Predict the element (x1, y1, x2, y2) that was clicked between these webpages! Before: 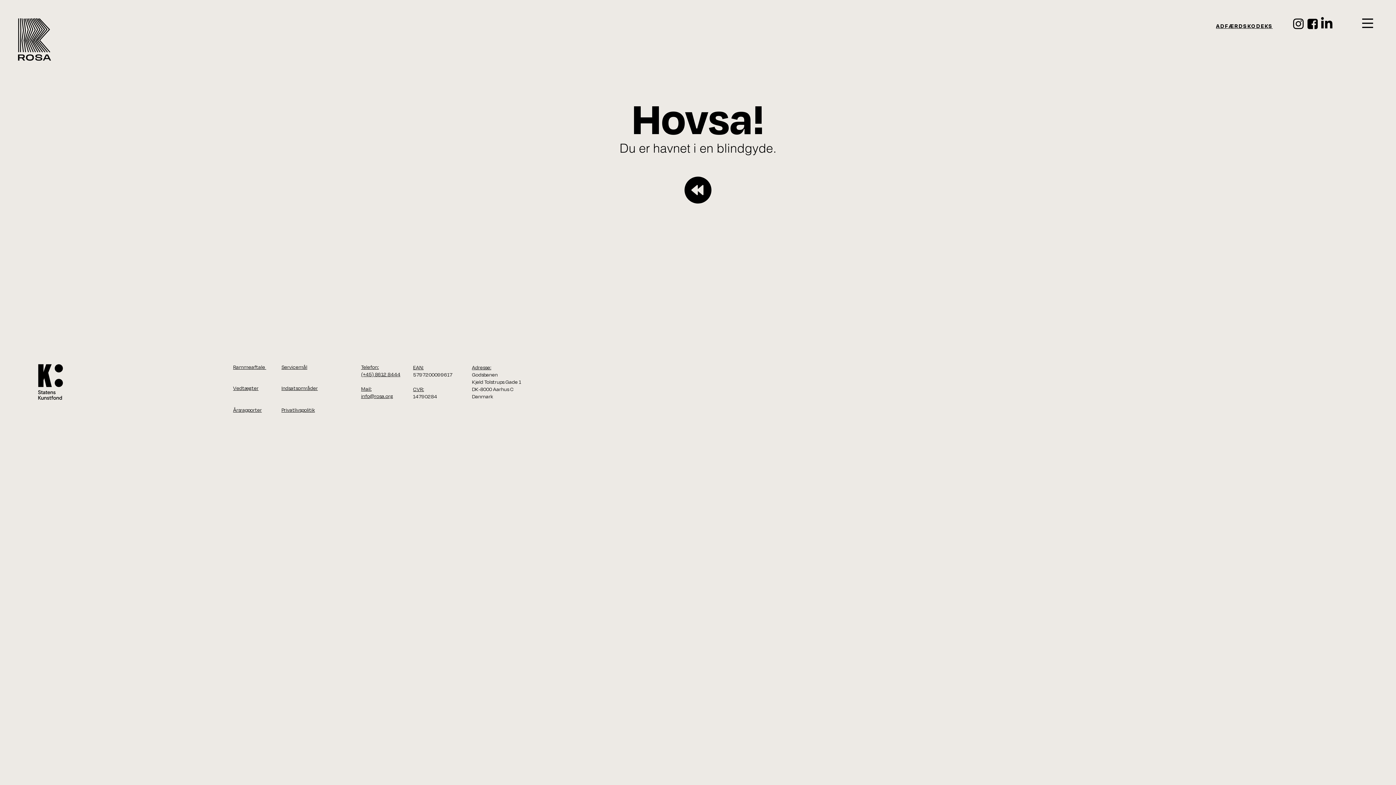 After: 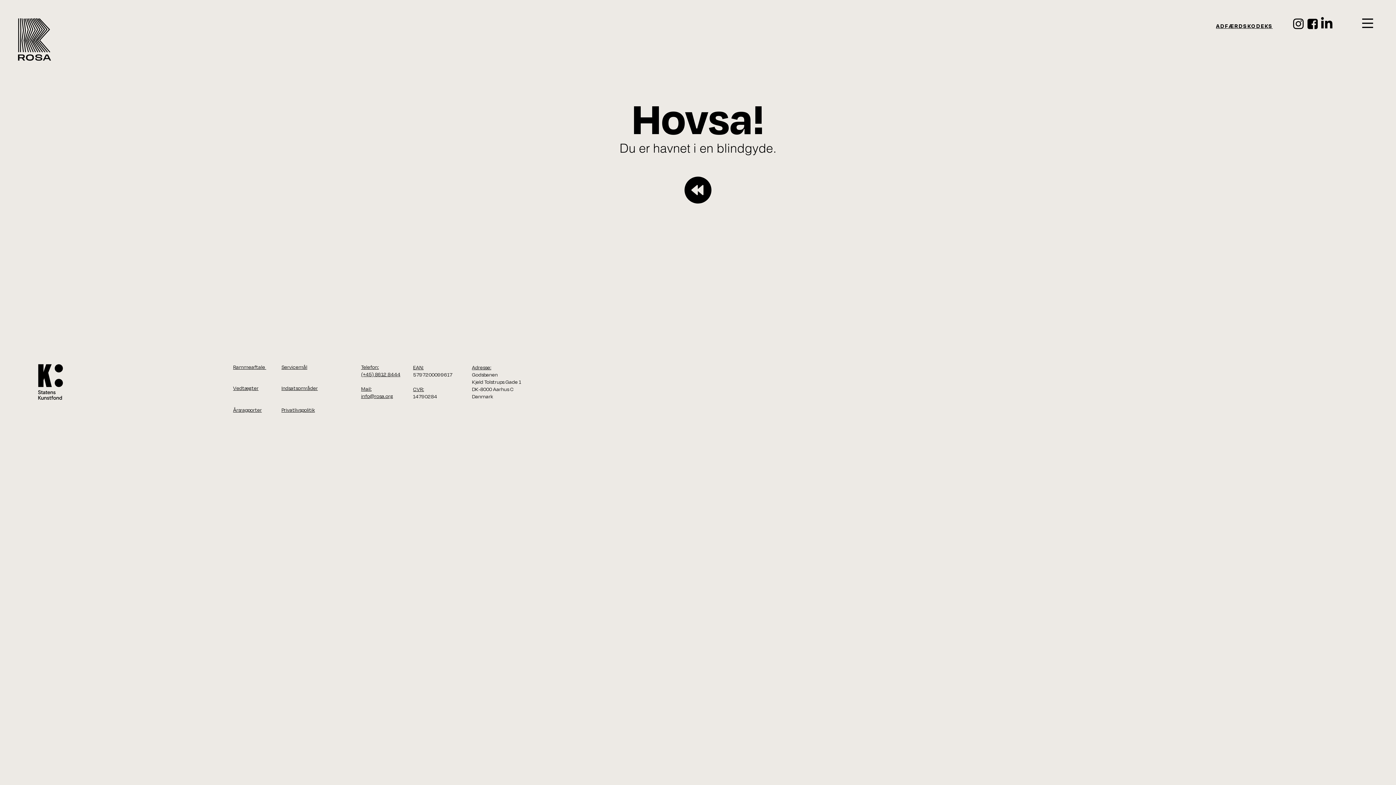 Action: bbox: (1320, 16, 1334, 30) label: LinkedIn